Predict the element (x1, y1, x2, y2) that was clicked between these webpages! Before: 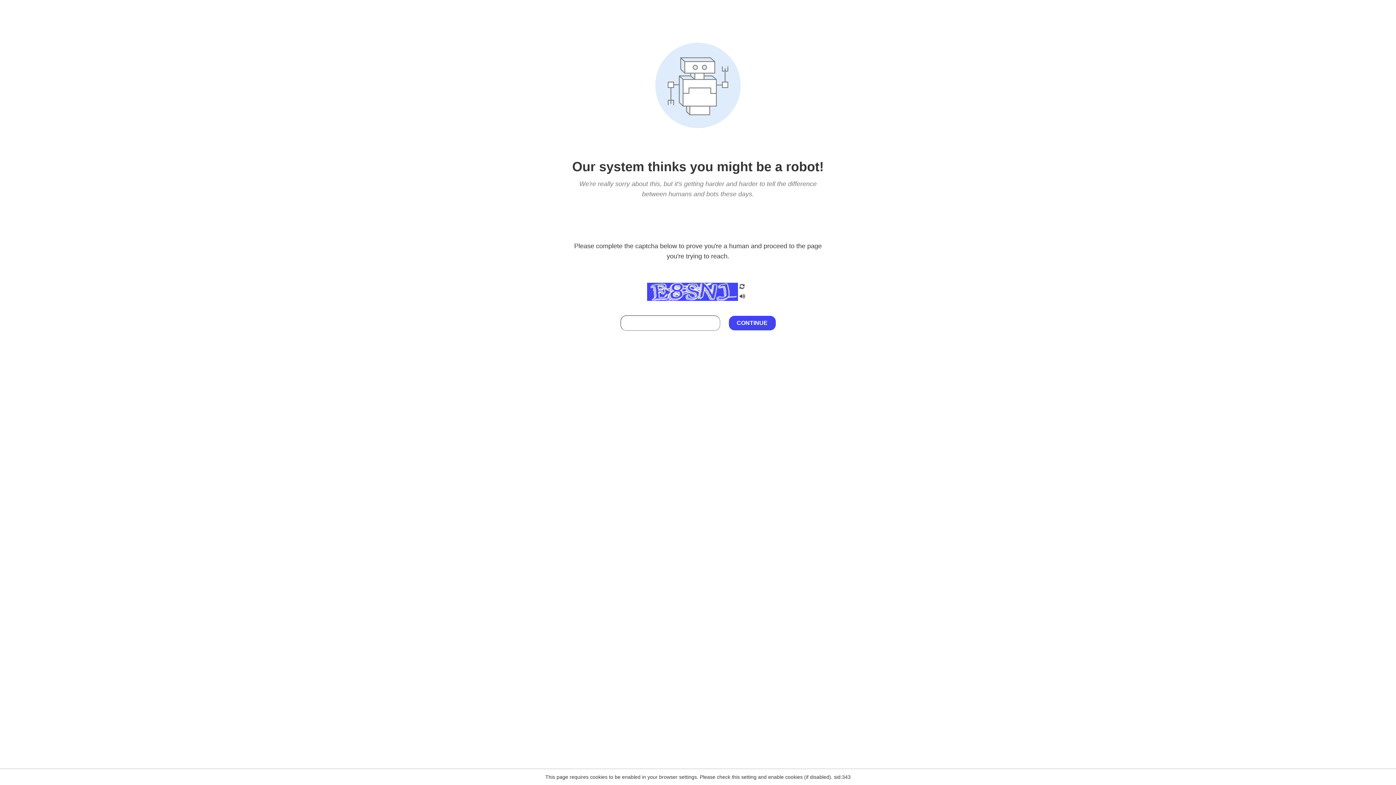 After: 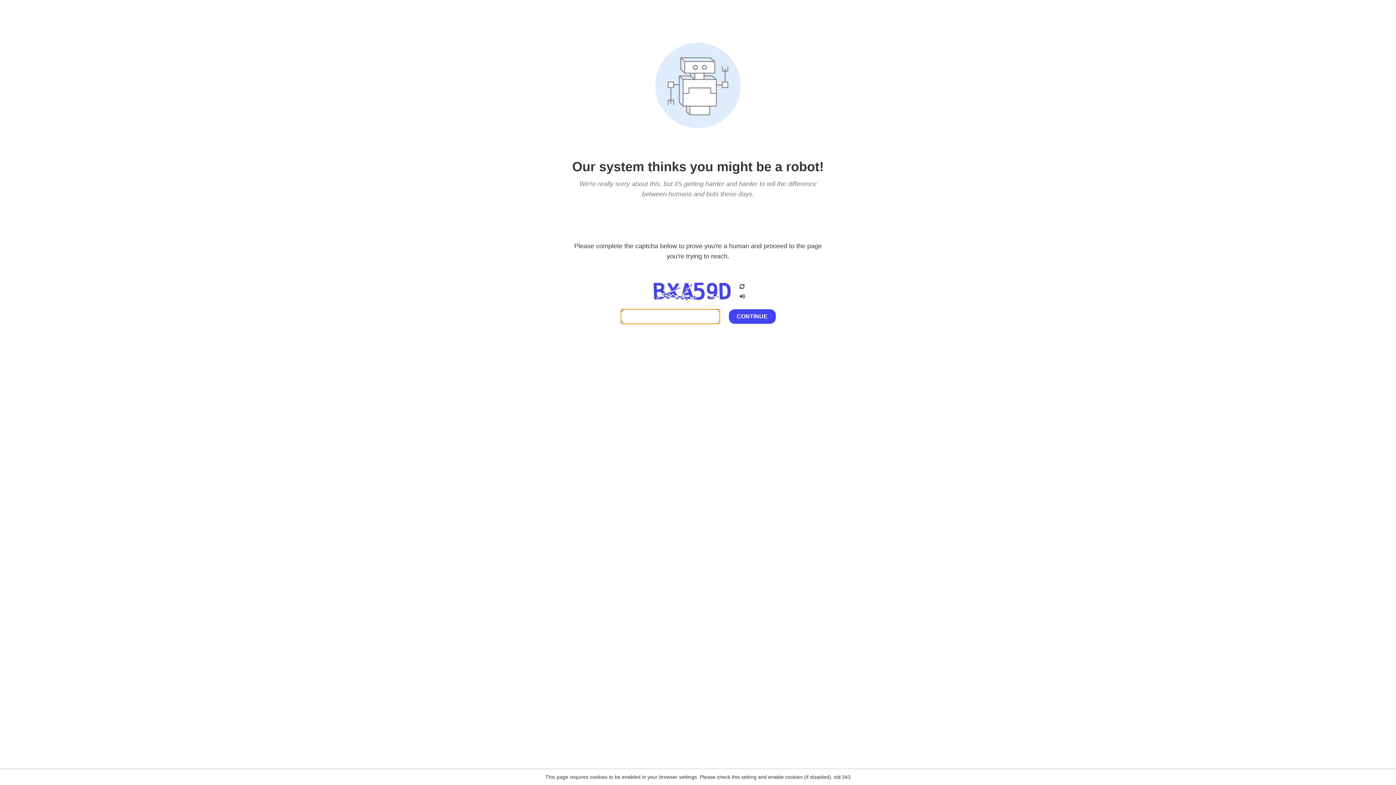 Action: bbox: (738, 200, 746, 210)